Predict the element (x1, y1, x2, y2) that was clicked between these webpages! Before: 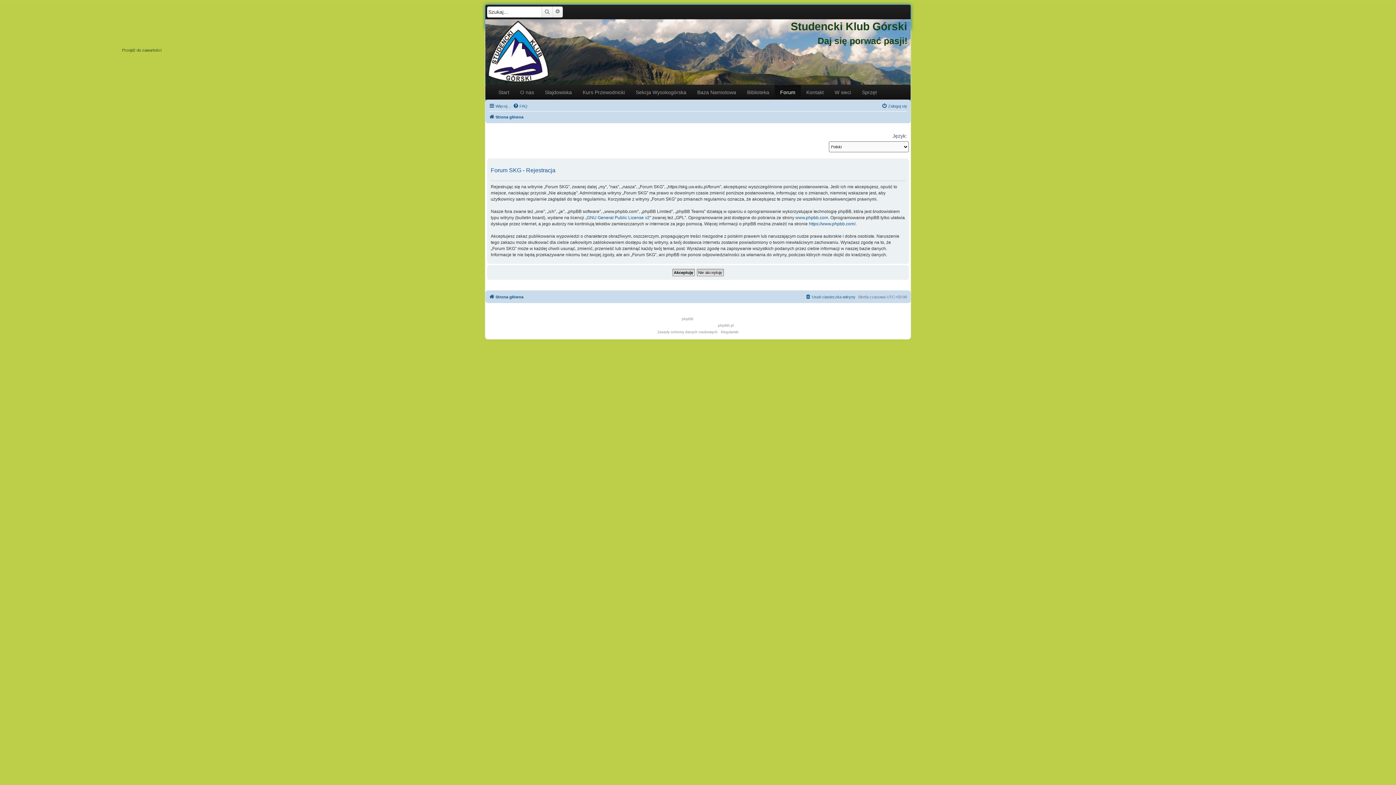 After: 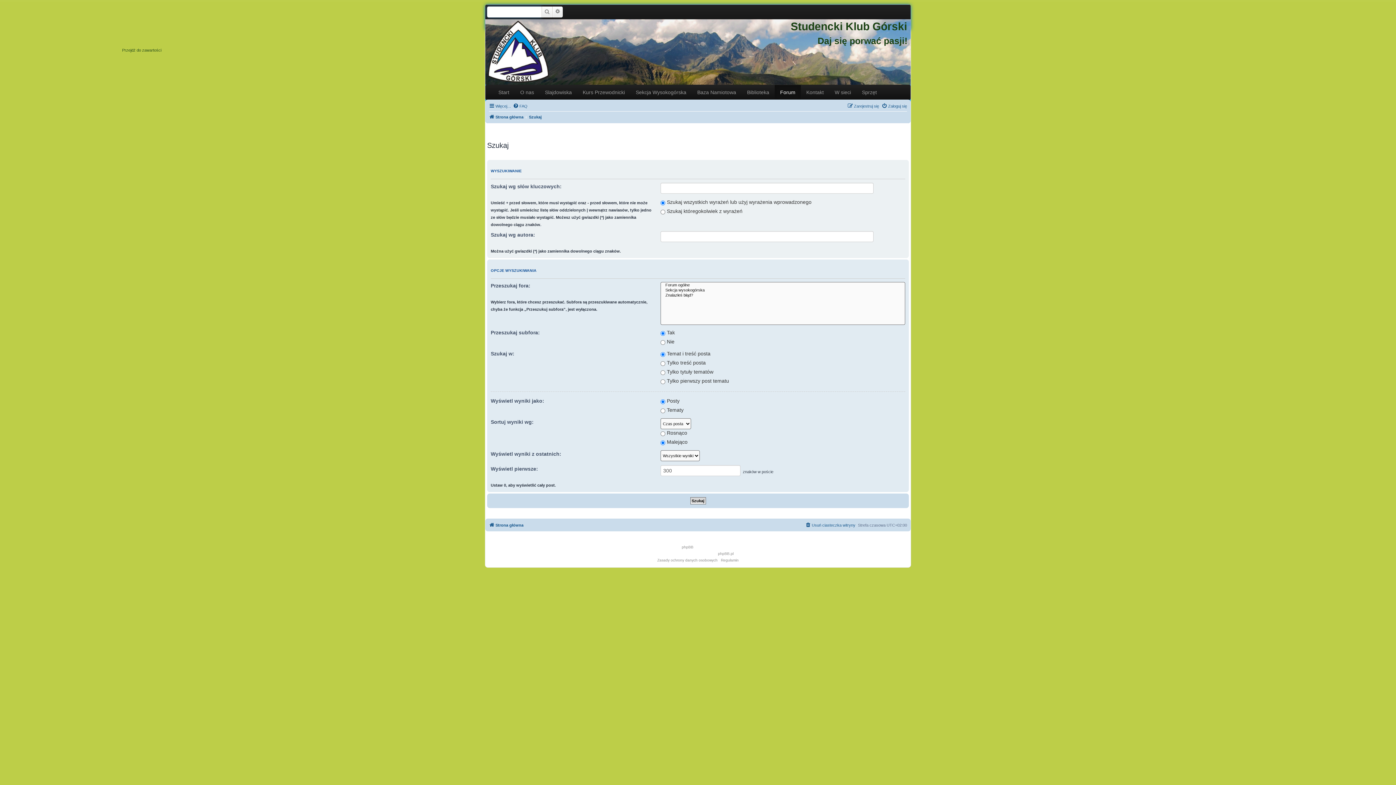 Action: label: Wyszukiwanie zaawansowane bbox: (552, 6, 562, 17)